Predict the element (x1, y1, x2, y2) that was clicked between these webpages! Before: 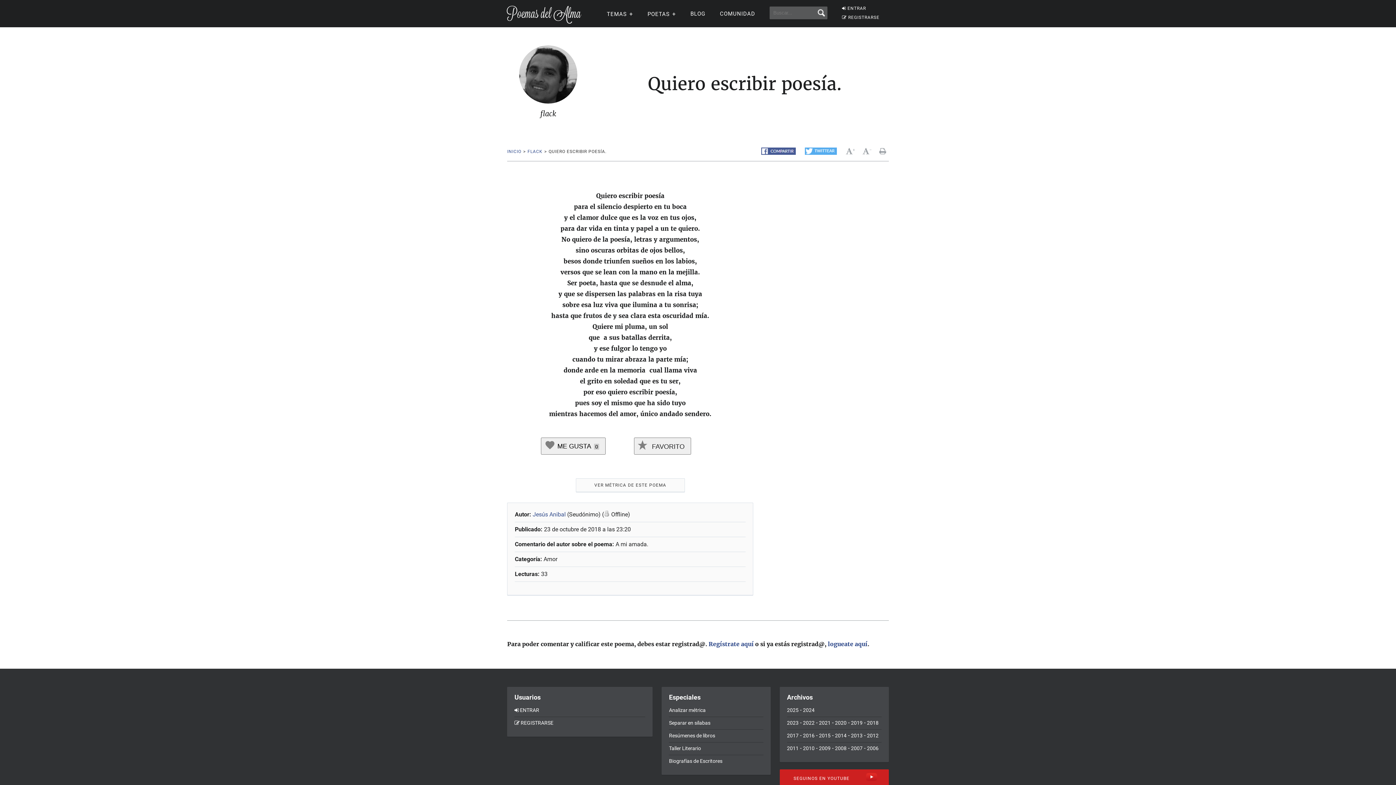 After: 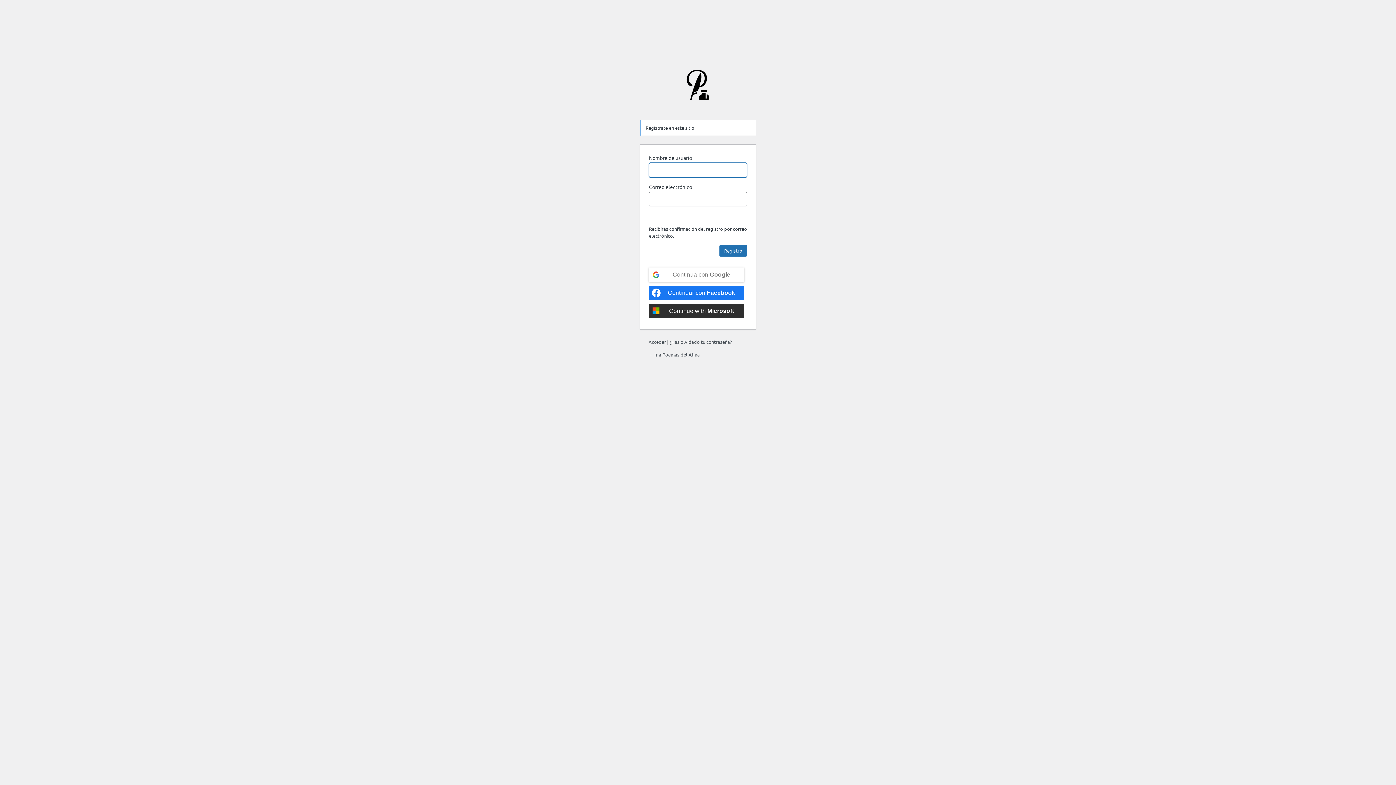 Action: bbox: (708, 640, 753, 648) label: Regístrate aquí